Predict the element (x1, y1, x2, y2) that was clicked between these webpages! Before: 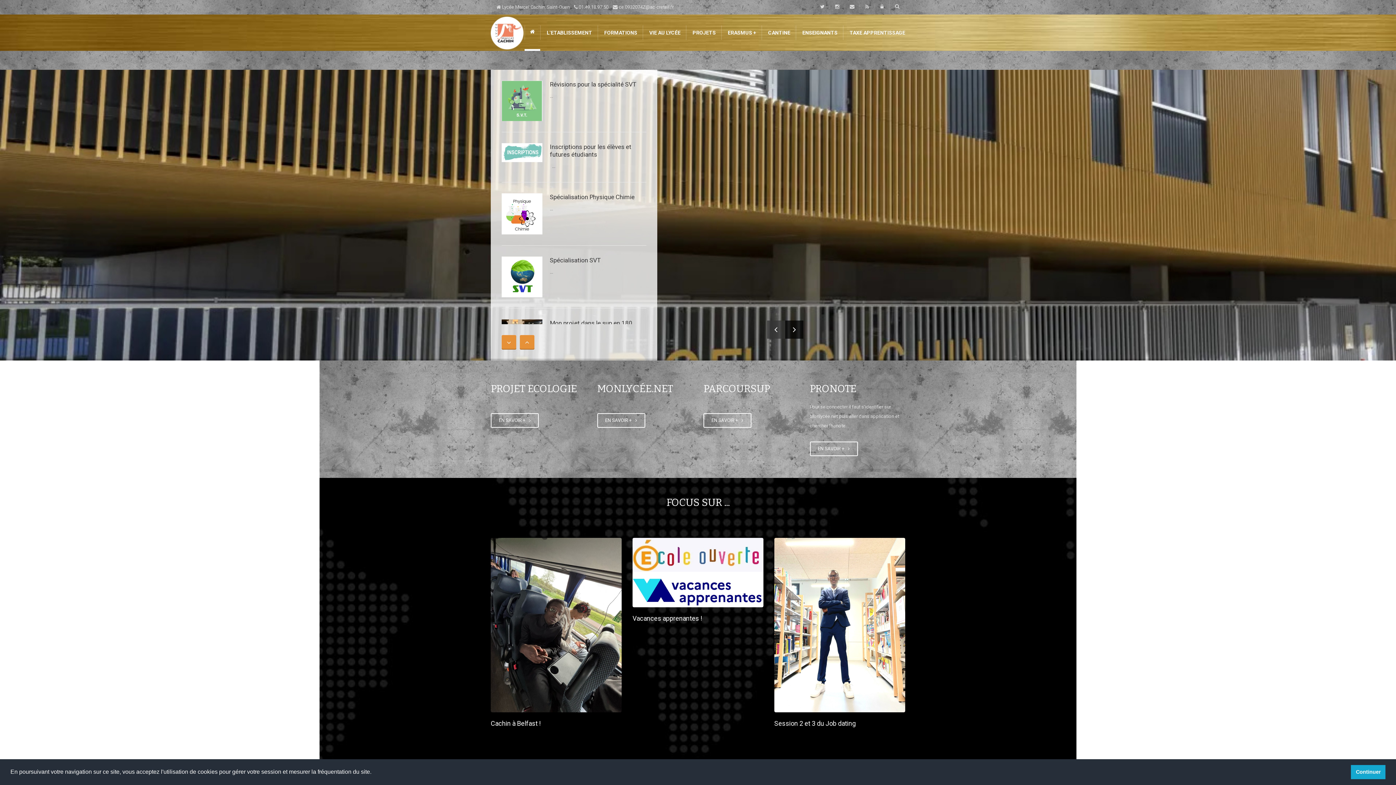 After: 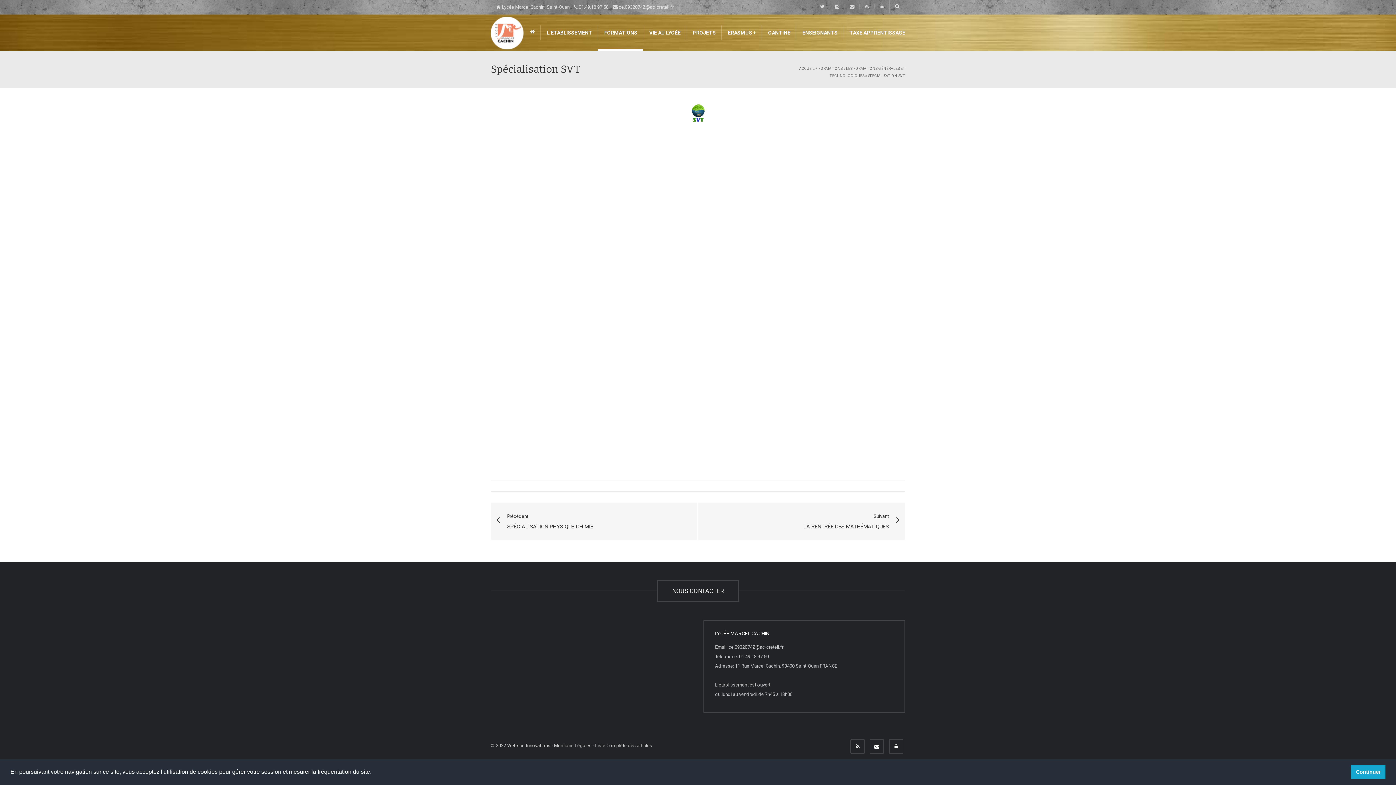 Action: bbox: (501, 256, 542, 297)